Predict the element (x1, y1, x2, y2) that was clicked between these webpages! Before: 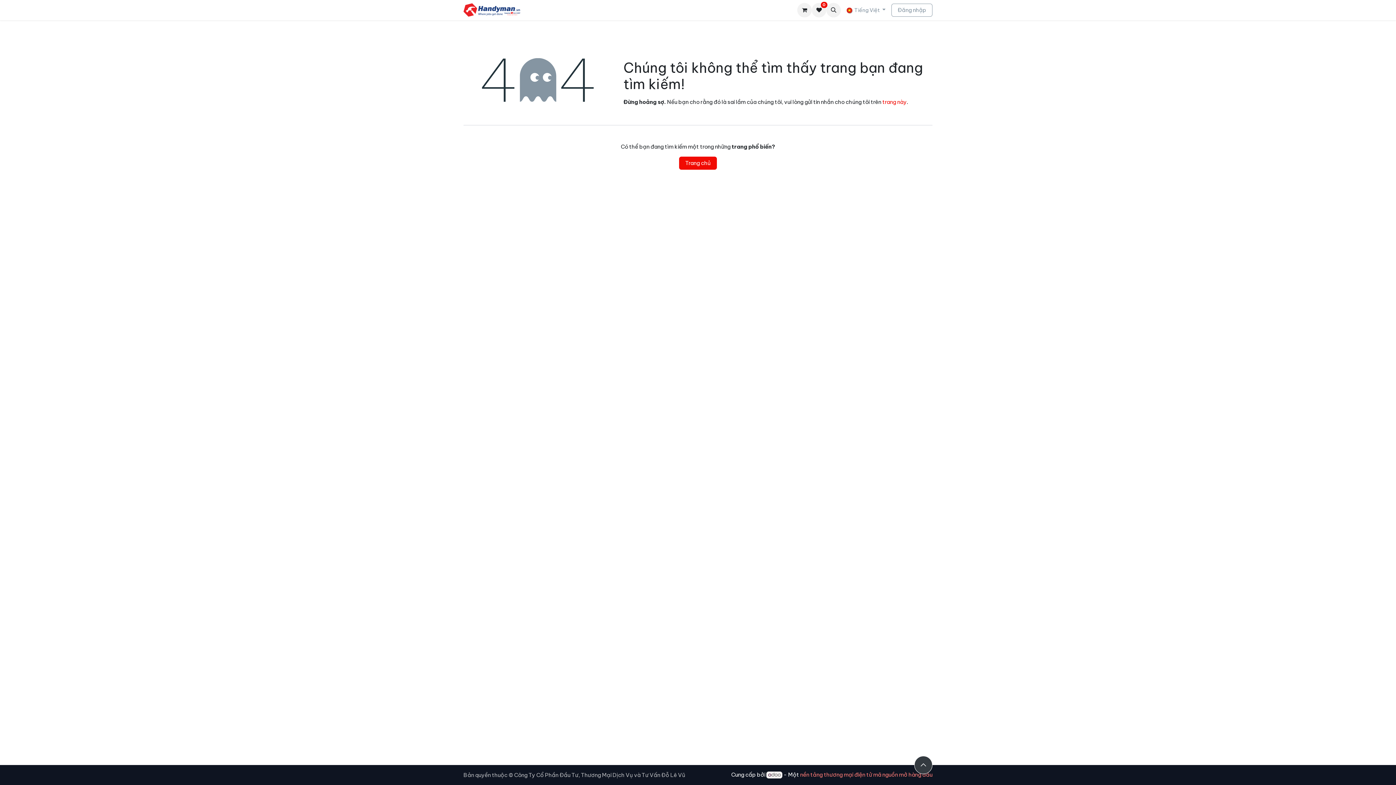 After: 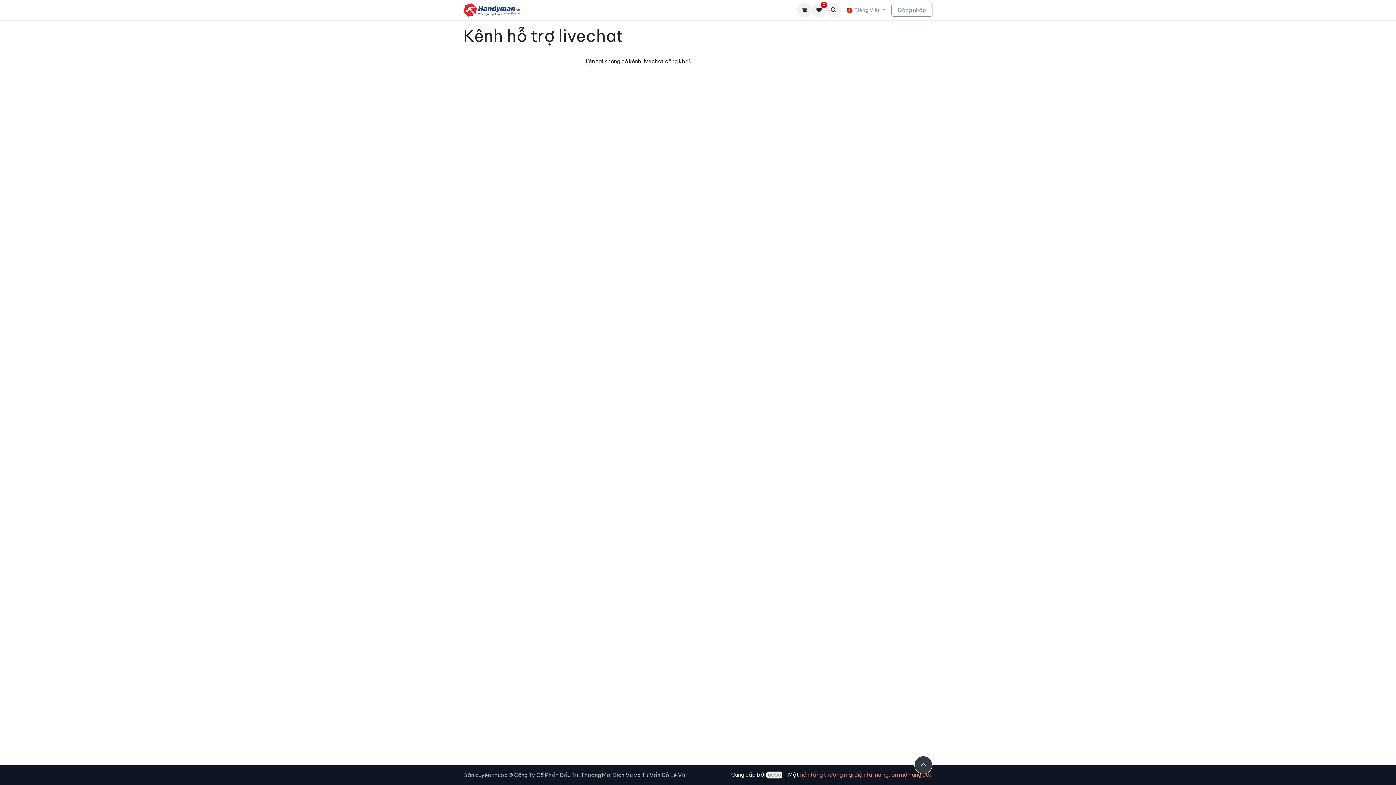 Action: label: Hỗ trợ trực tuyến bbox: (676, 3, 727, 17)